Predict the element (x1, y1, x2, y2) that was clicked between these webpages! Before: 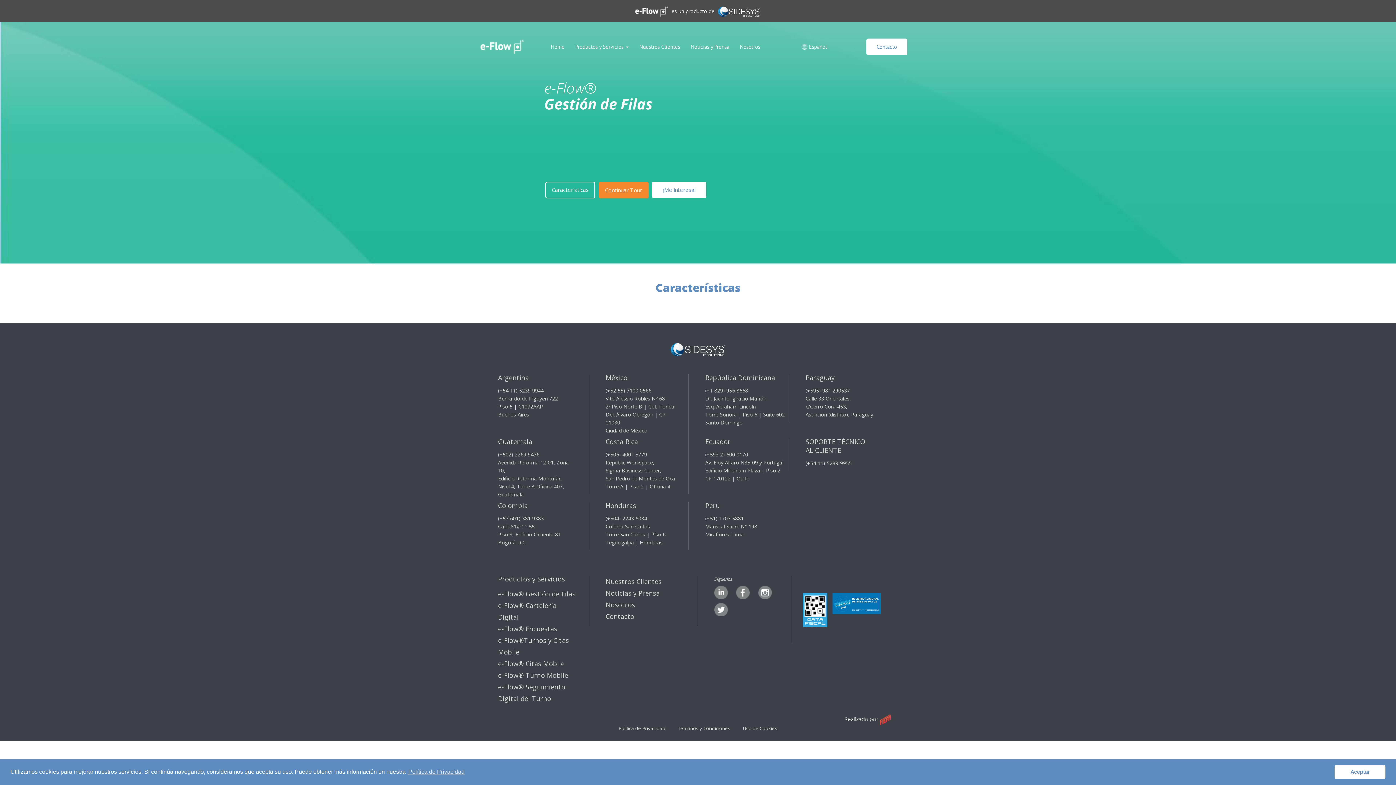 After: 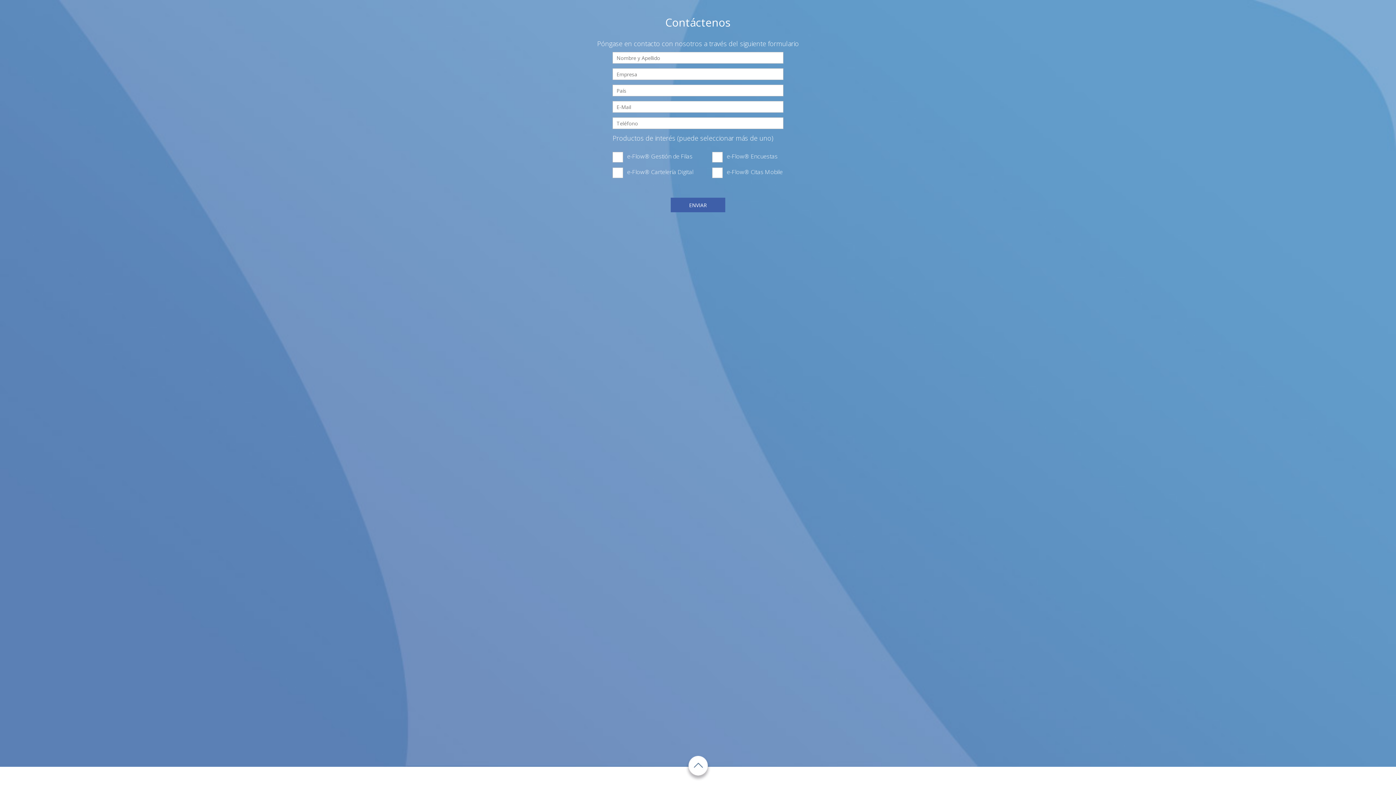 Action: bbox: (652, 181, 706, 198) label: ¡Me interesa!